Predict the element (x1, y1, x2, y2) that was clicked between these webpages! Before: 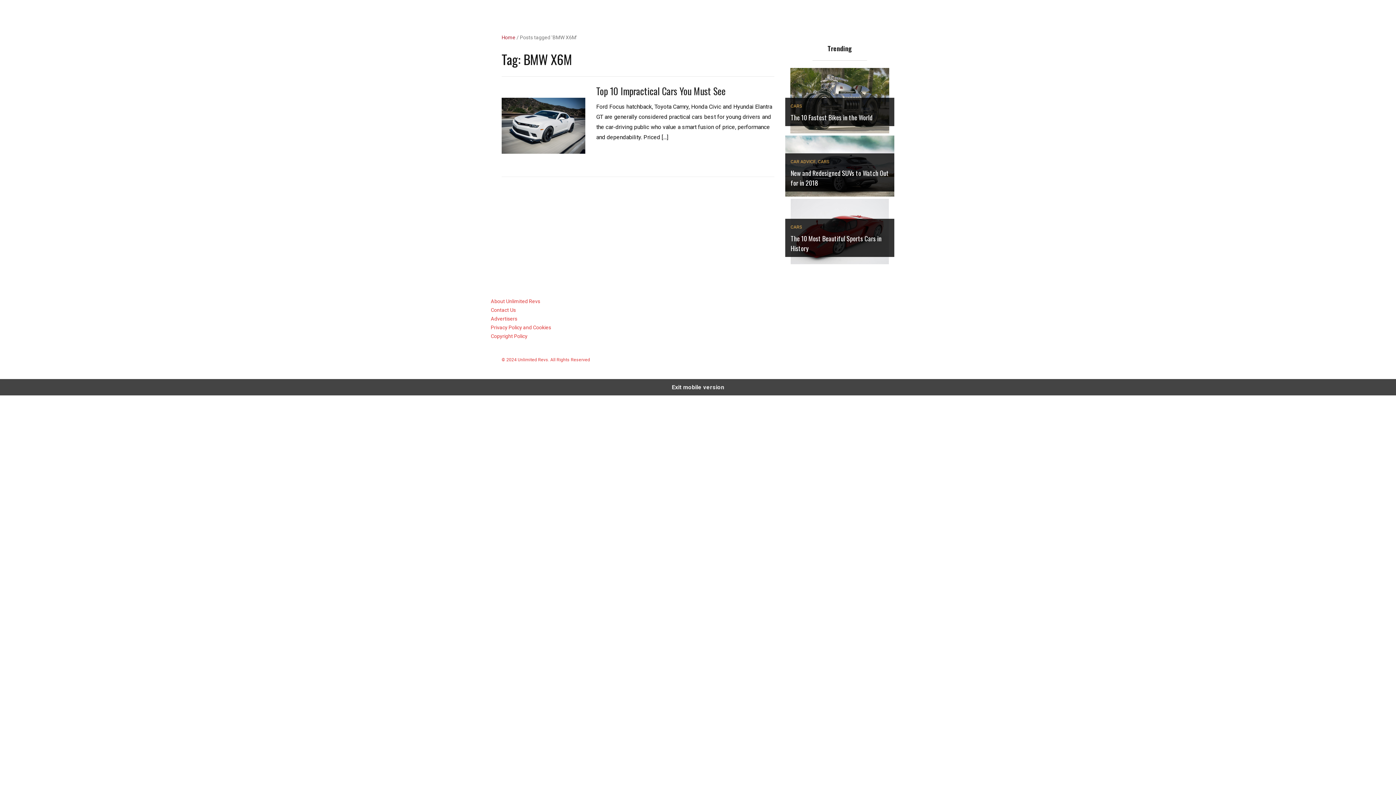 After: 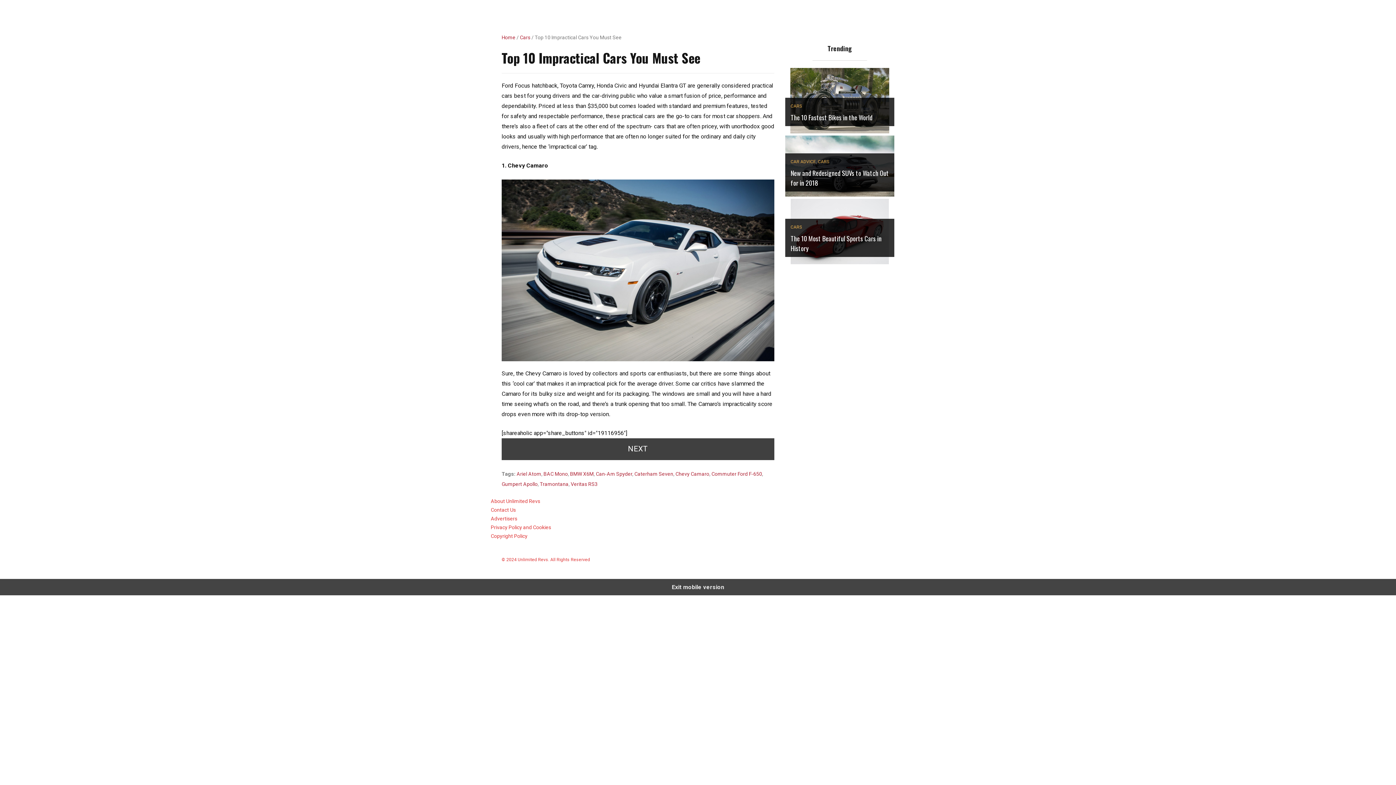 Action: bbox: (501, 122, 585, 128)